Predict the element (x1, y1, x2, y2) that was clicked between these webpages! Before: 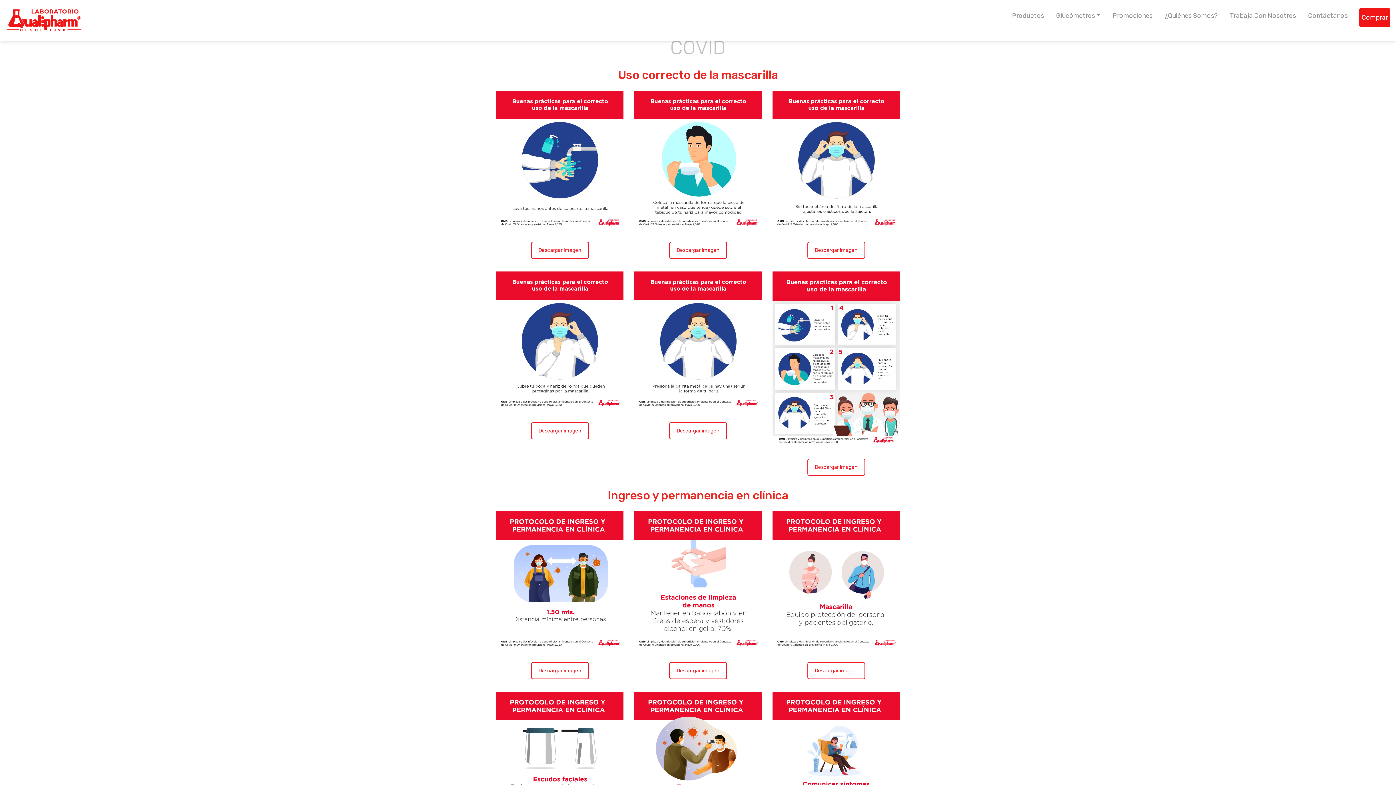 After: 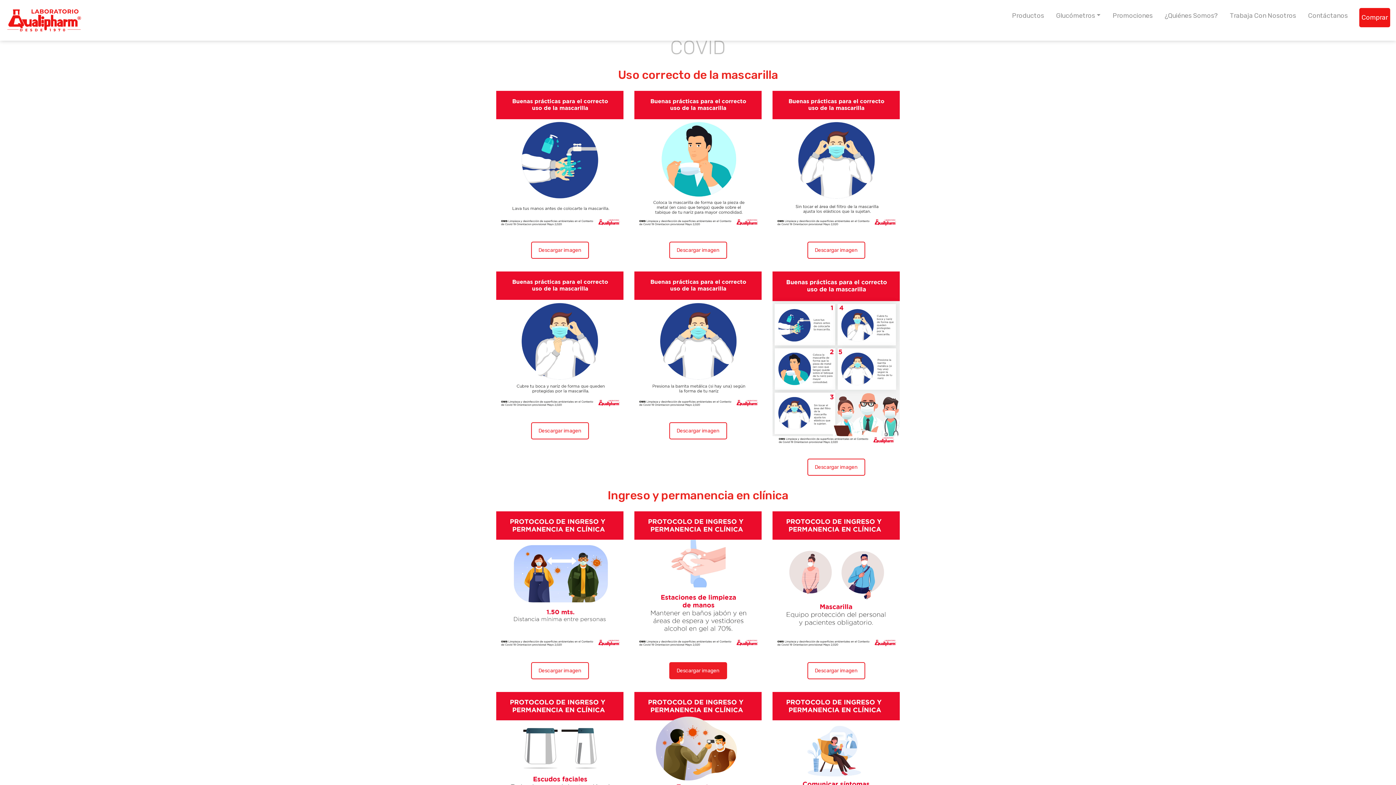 Action: label: Descargar imagen bbox: (669, 662, 727, 679)